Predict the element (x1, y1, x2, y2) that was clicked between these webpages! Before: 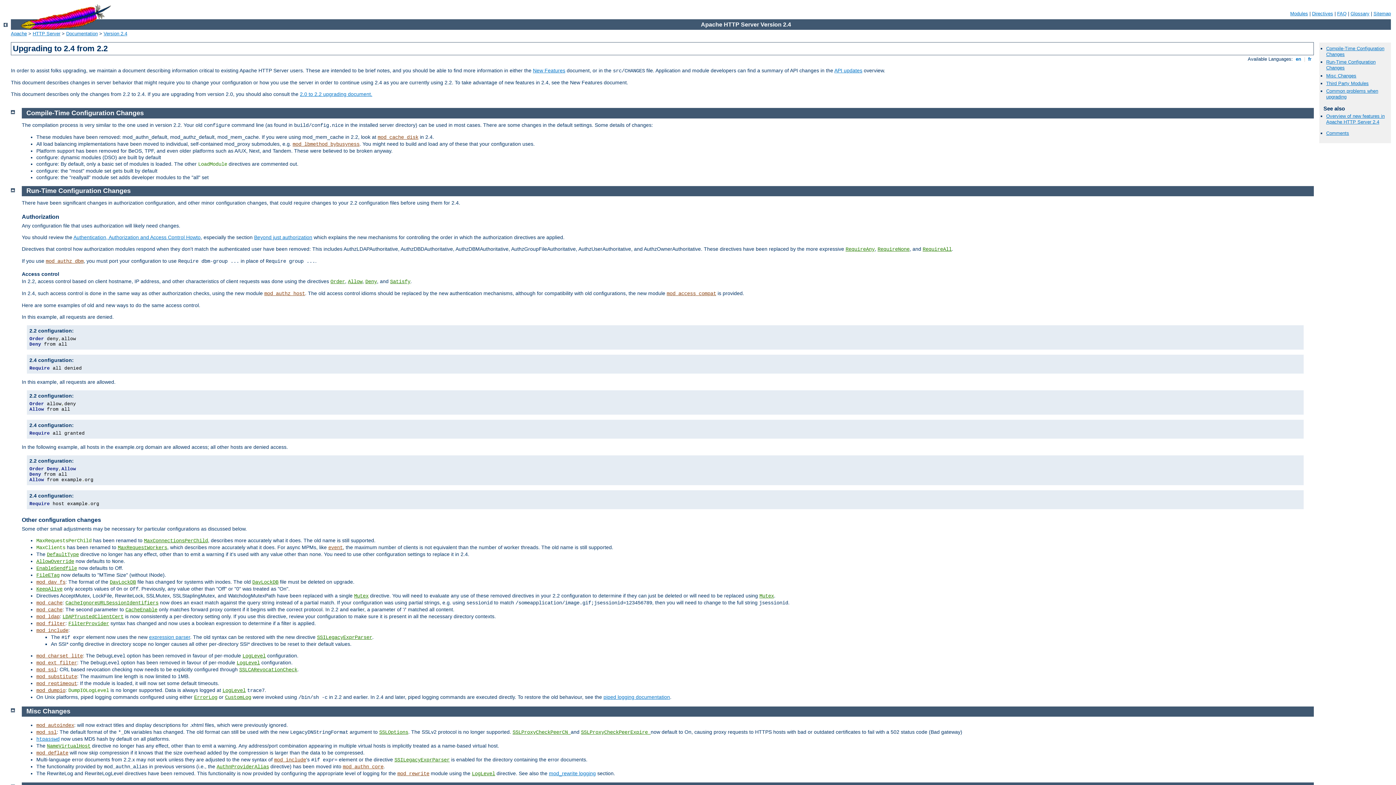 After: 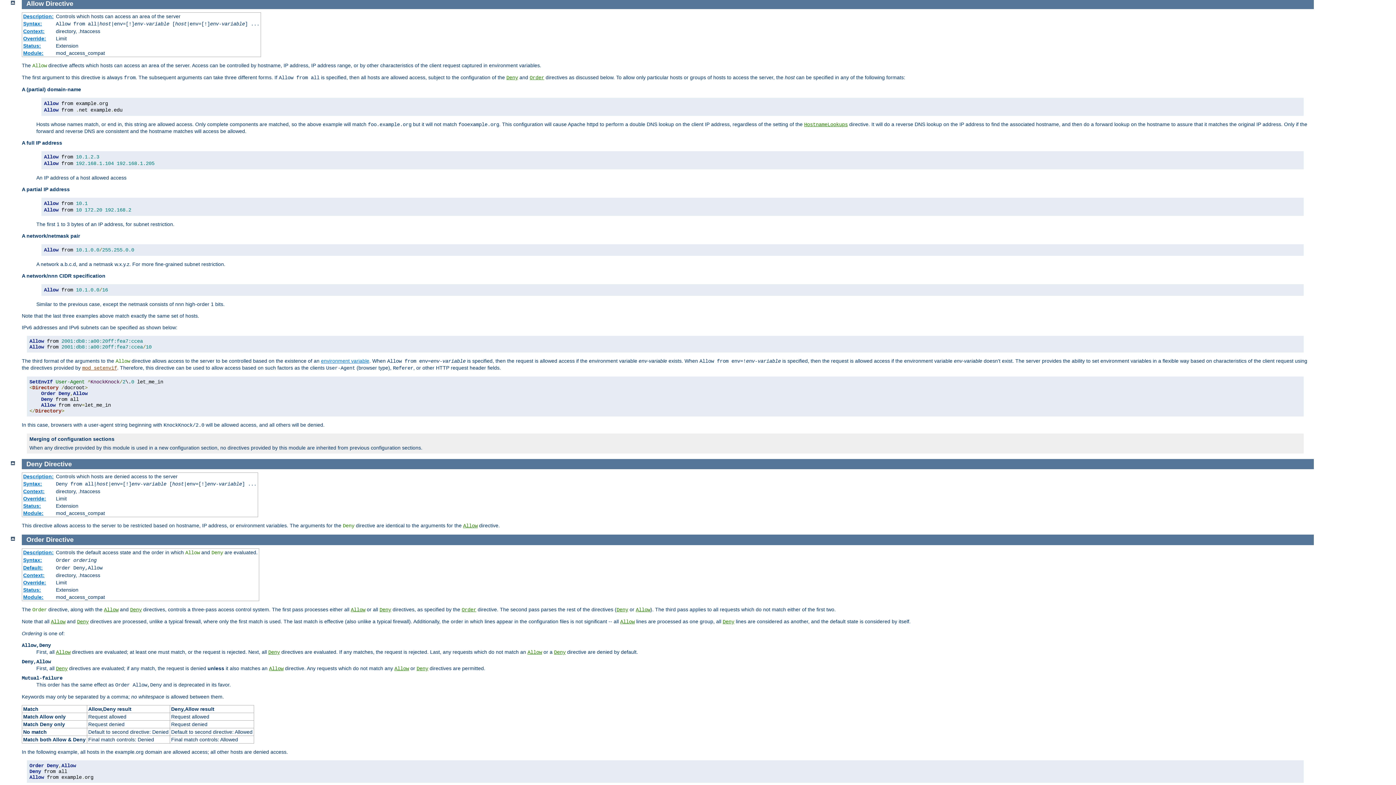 Action: label: Allow bbox: (348, 278, 362, 284)